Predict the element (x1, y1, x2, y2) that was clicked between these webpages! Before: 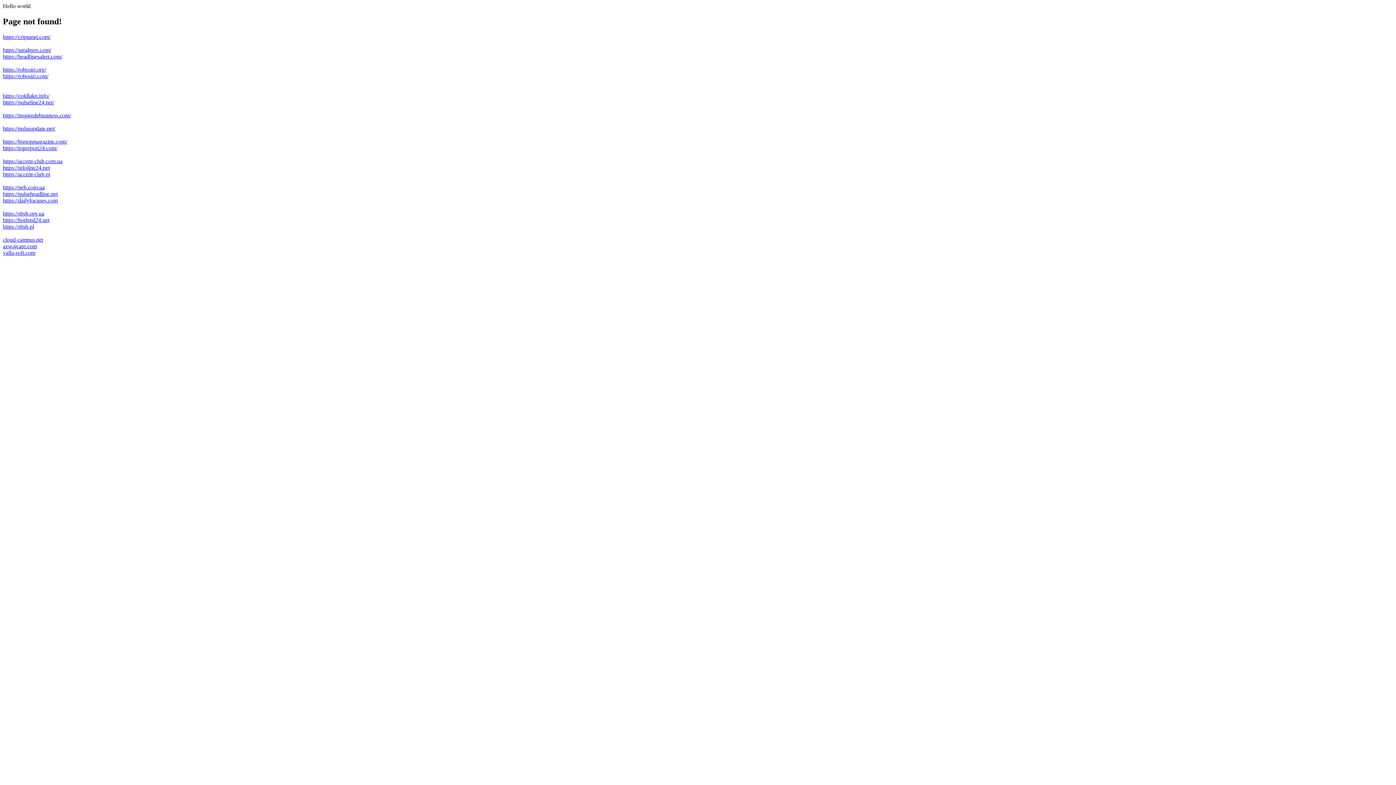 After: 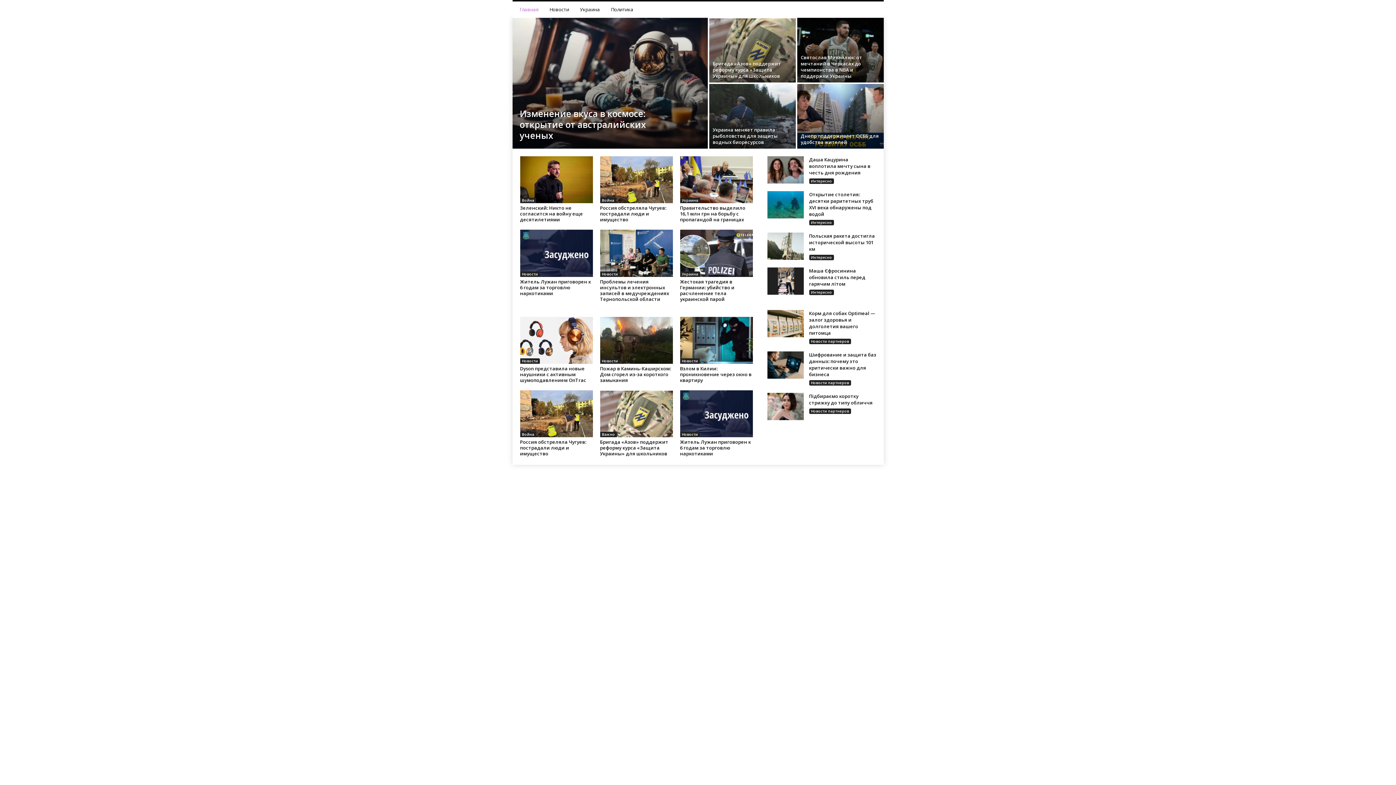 Action: label: https://robosiri.com/ bbox: (2, 73, 48, 79)